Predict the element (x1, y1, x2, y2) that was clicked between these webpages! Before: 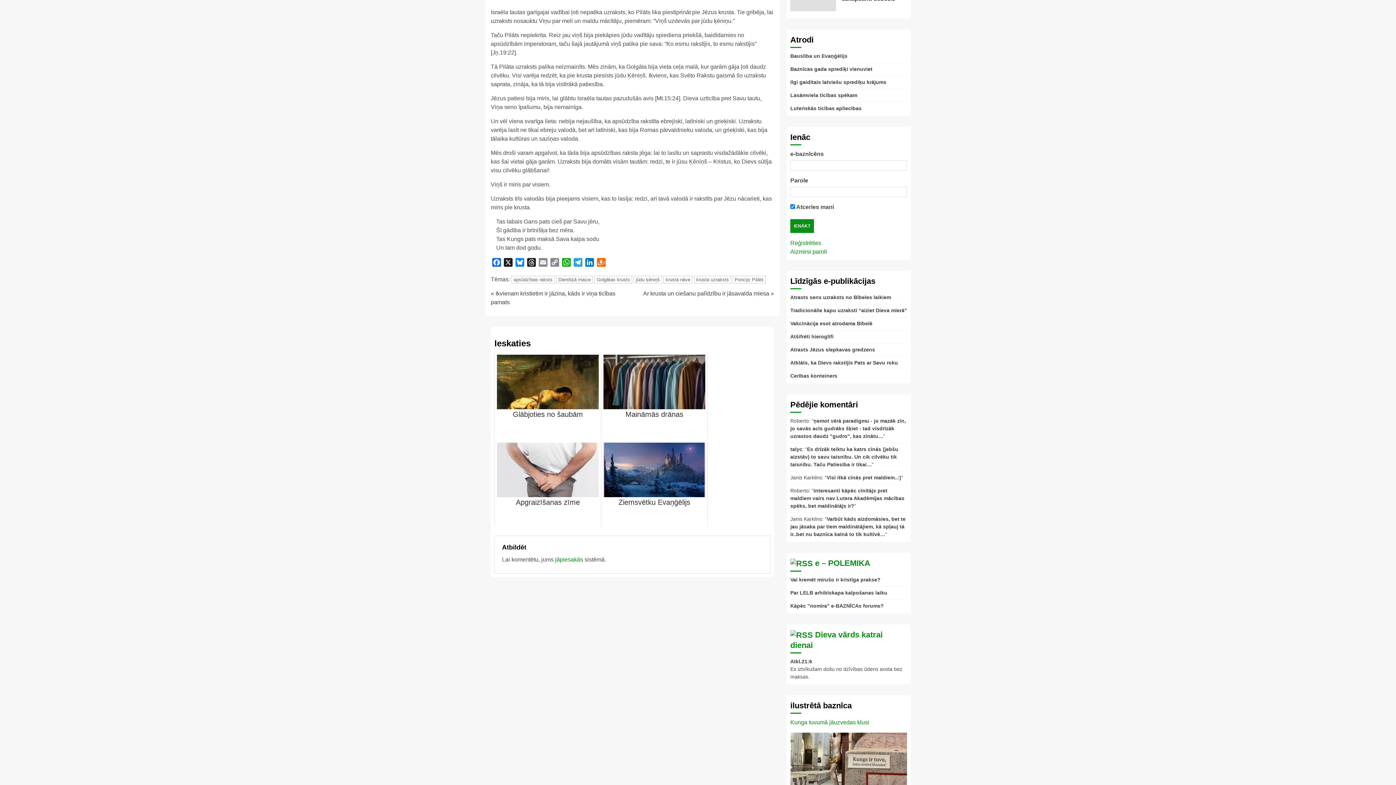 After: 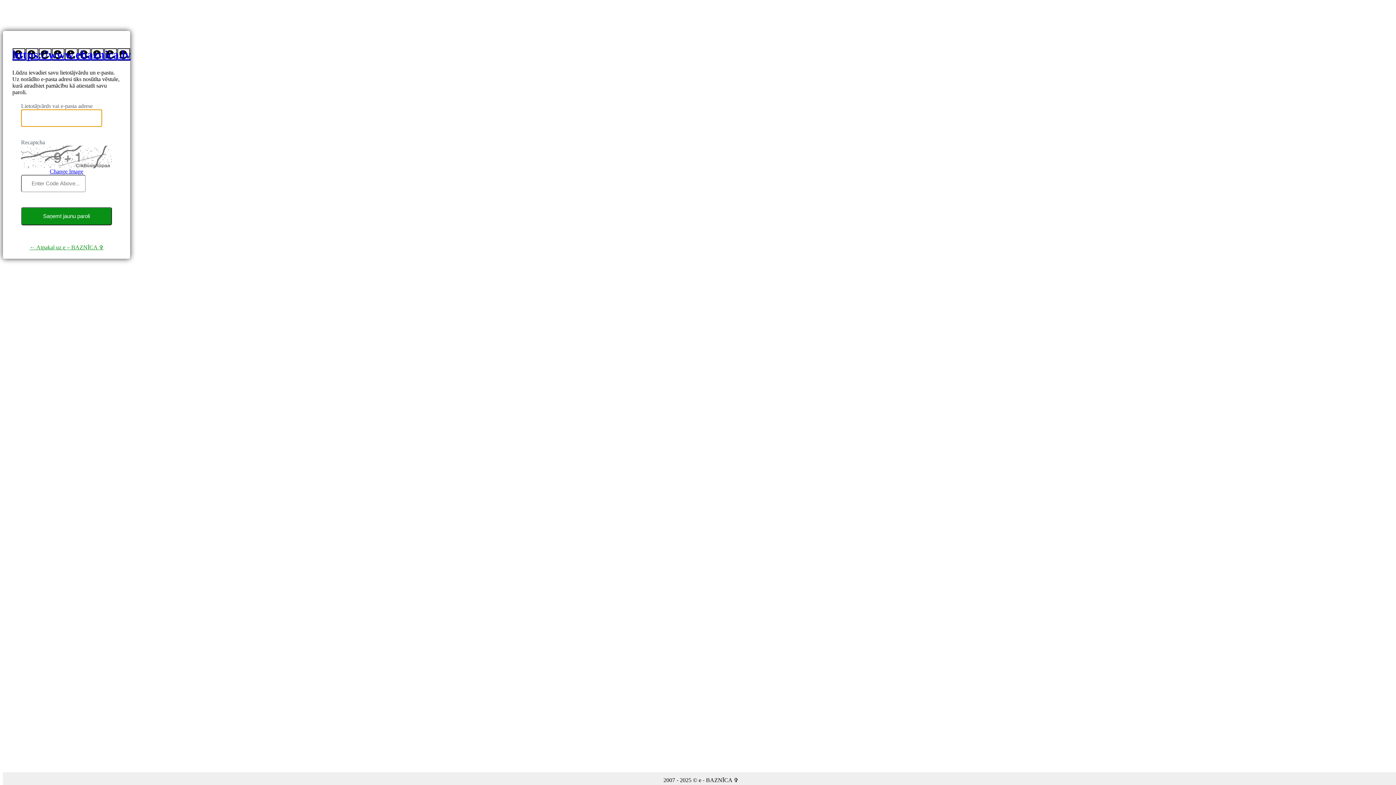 Action: label: Aizmirsi paroli bbox: (790, 248, 827, 254)